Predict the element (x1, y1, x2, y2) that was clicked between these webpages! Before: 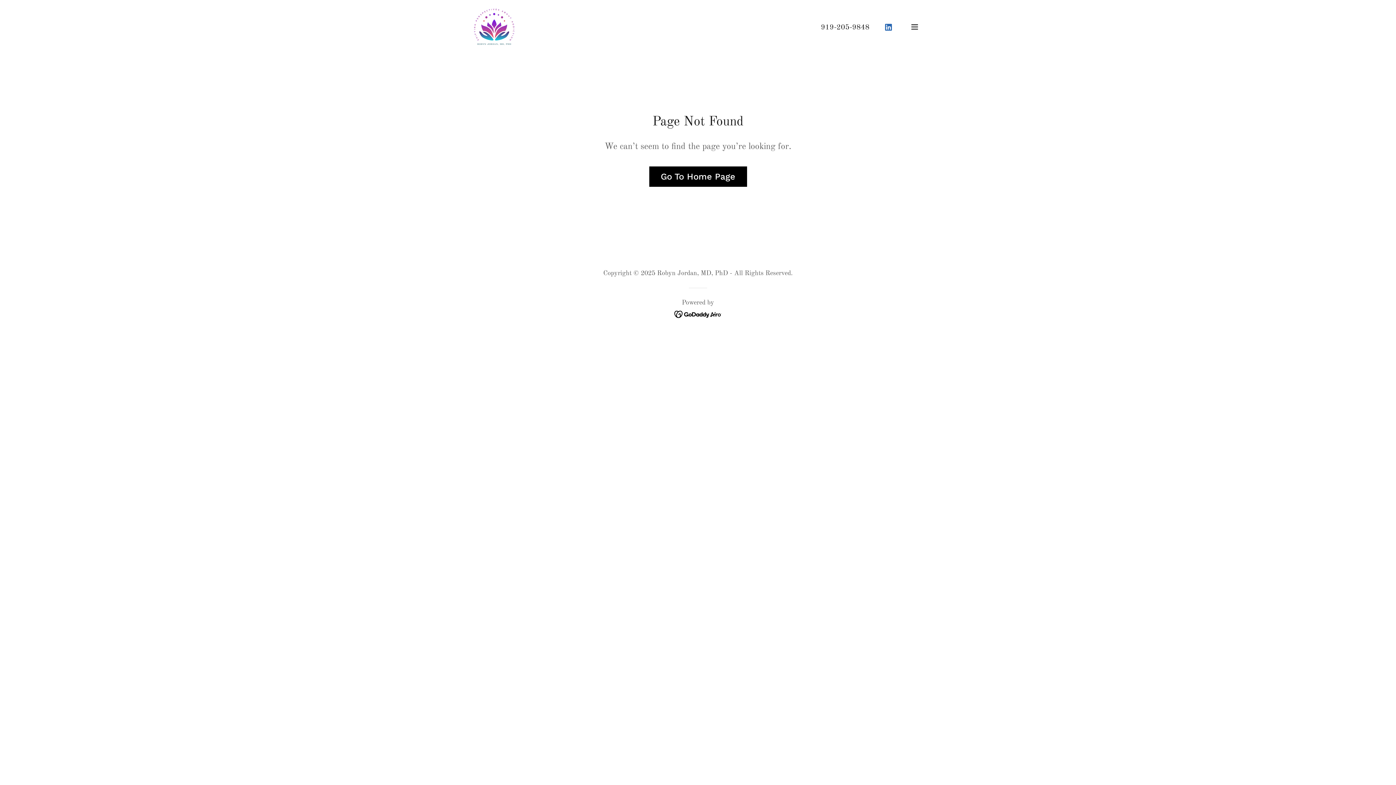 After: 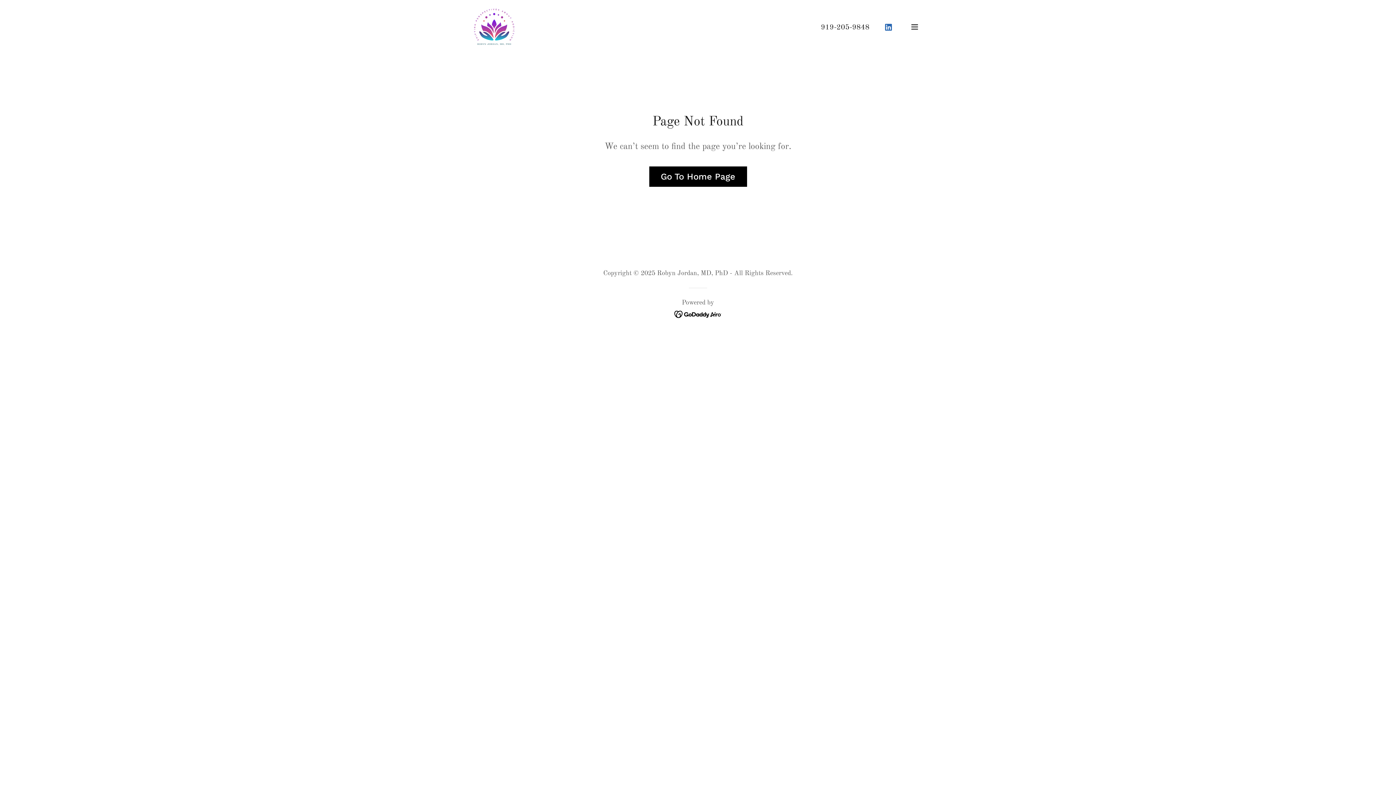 Action: bbox: (674, 310, 722, 317)